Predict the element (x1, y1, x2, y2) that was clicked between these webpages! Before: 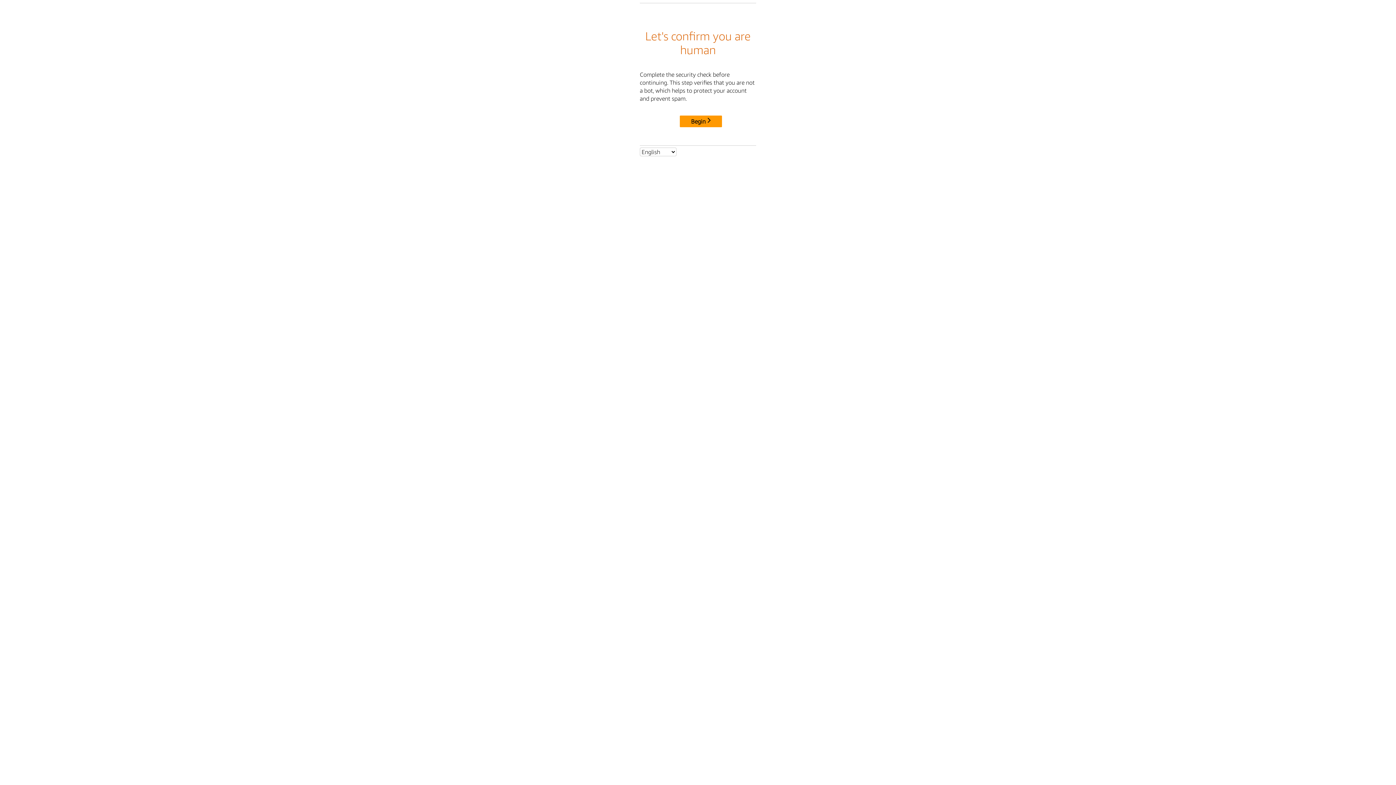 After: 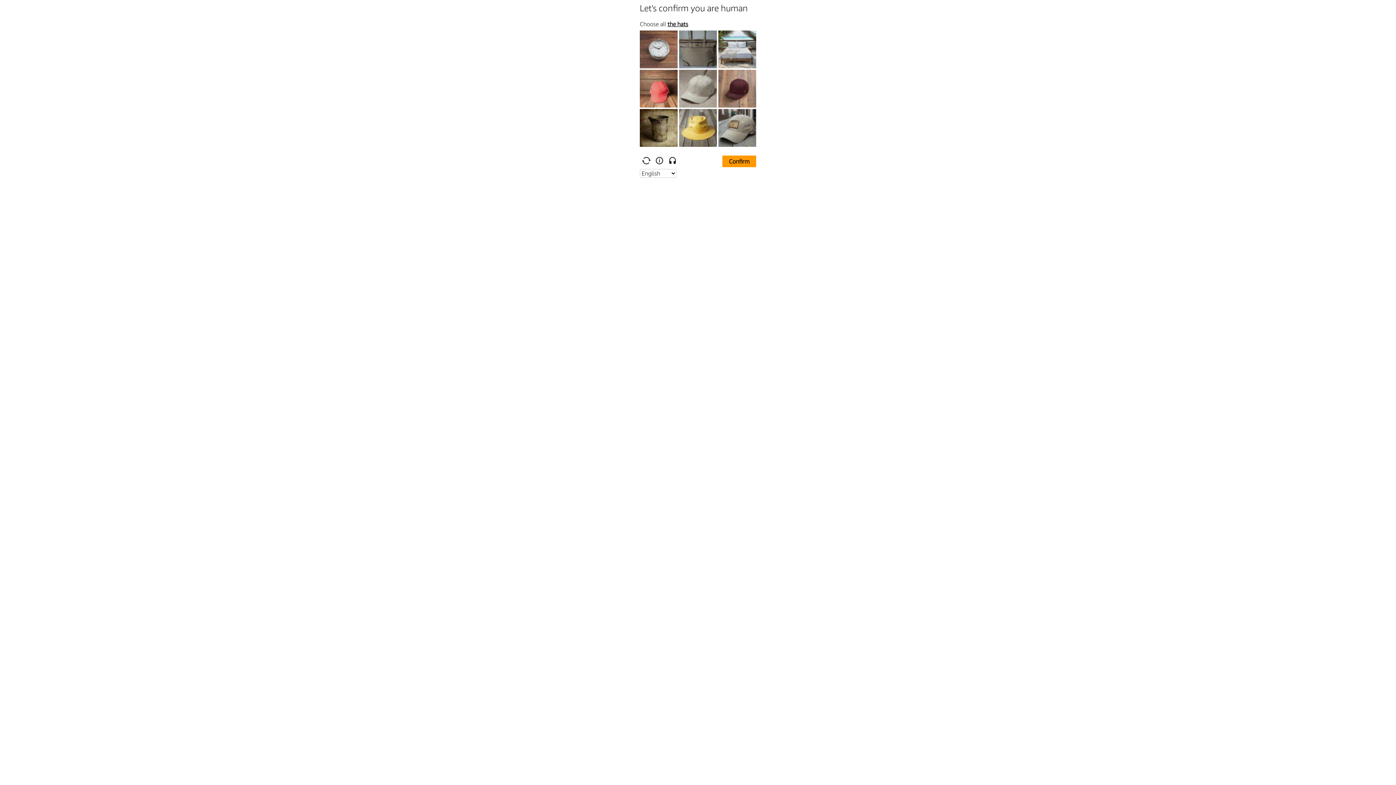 Action: label: Begin bbox: (680, 115, 722, 127)